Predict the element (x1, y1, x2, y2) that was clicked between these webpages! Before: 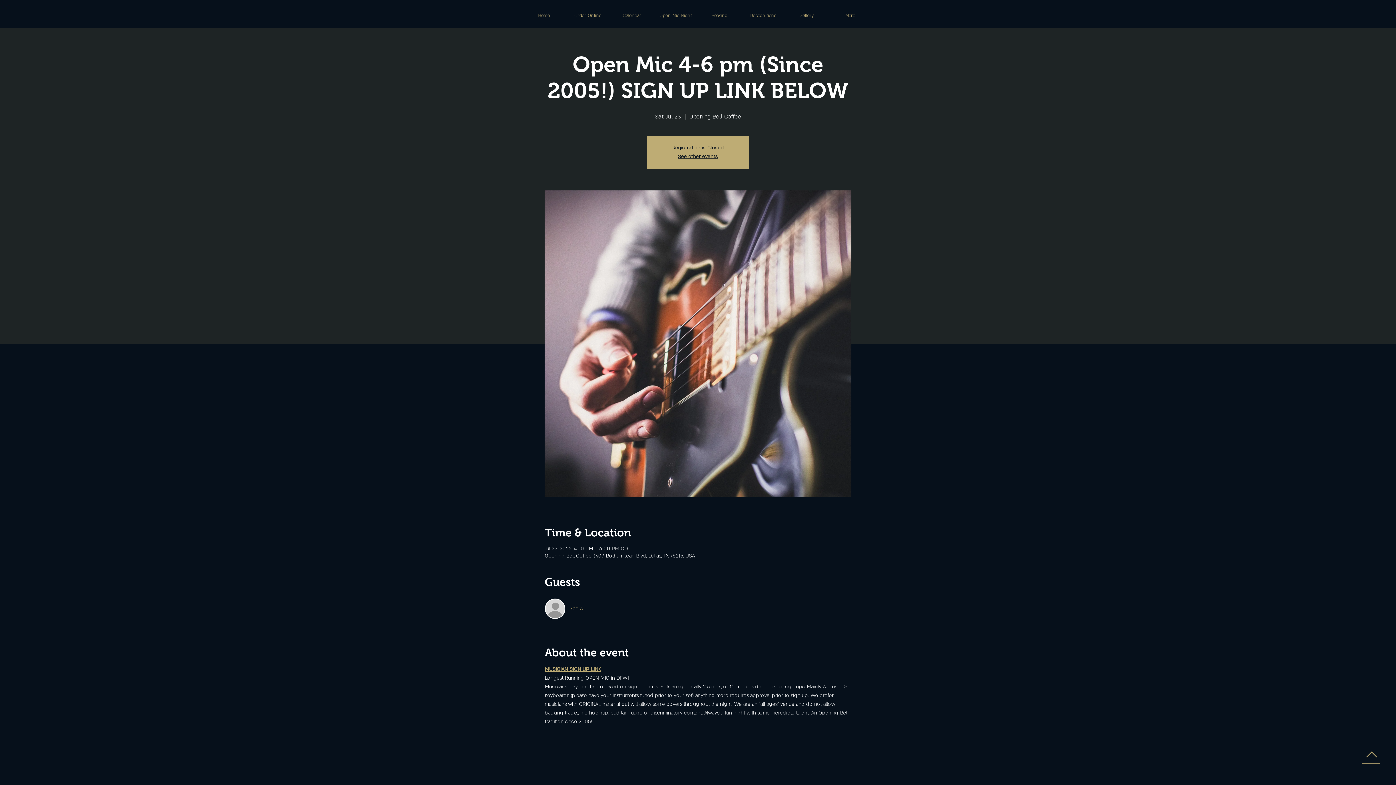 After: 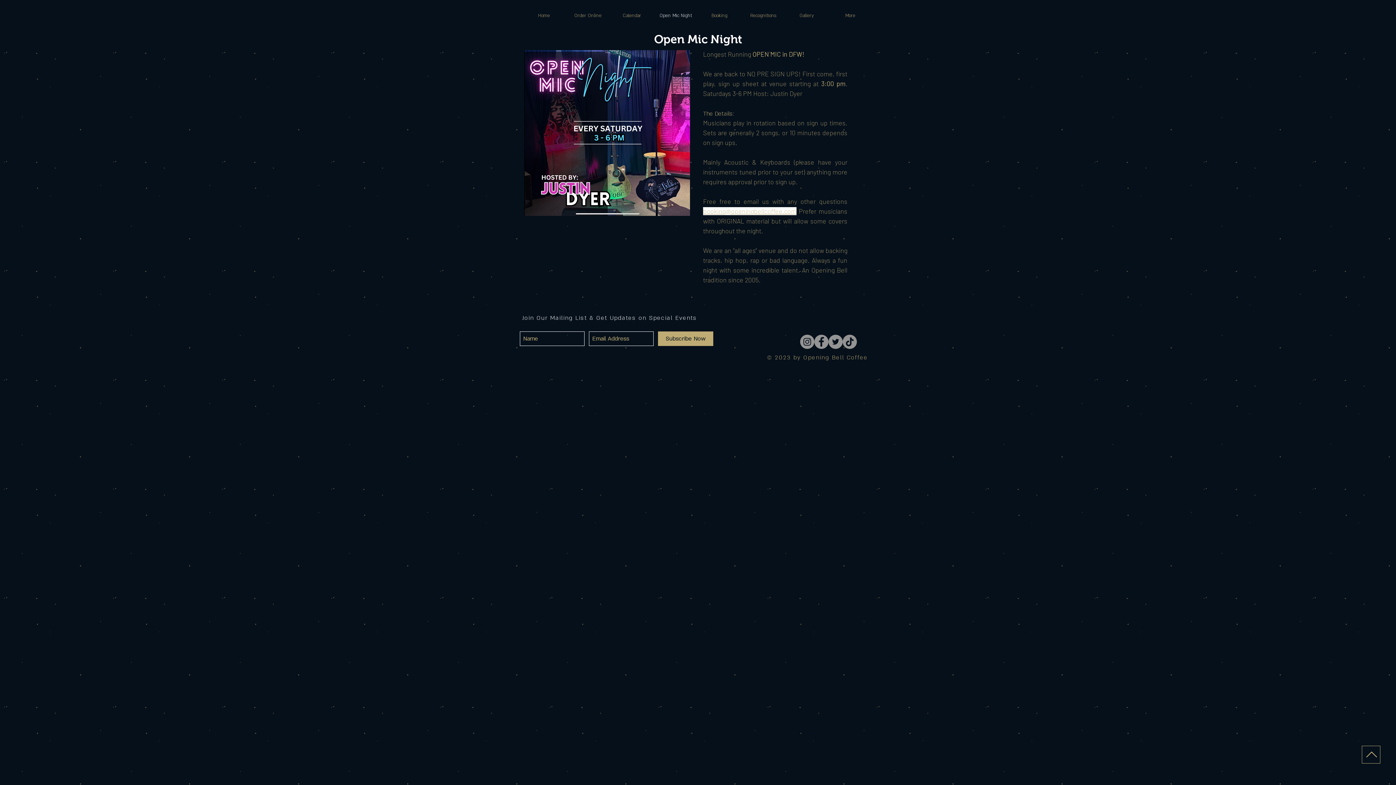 Action: bbox: (654, 6, 697, 24) label: Open Mic Night